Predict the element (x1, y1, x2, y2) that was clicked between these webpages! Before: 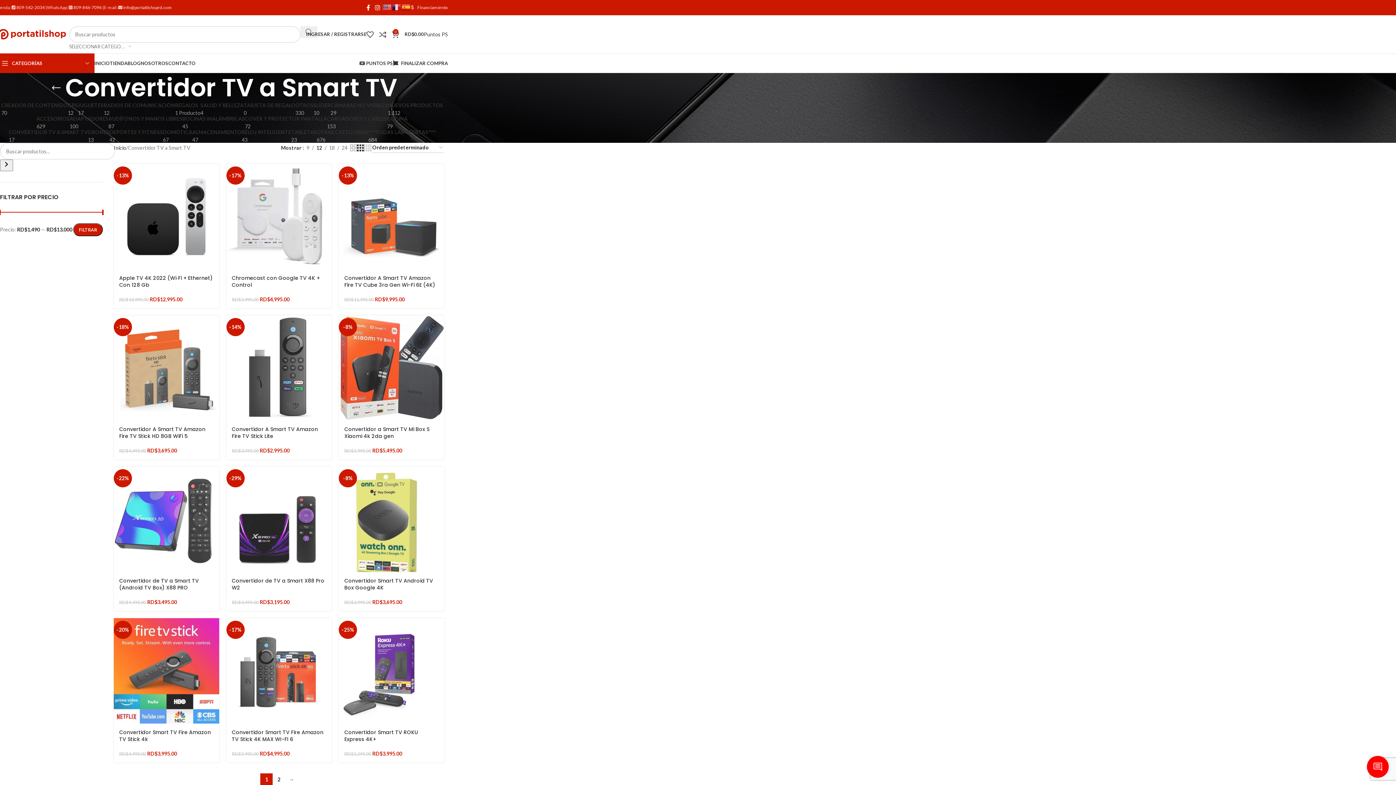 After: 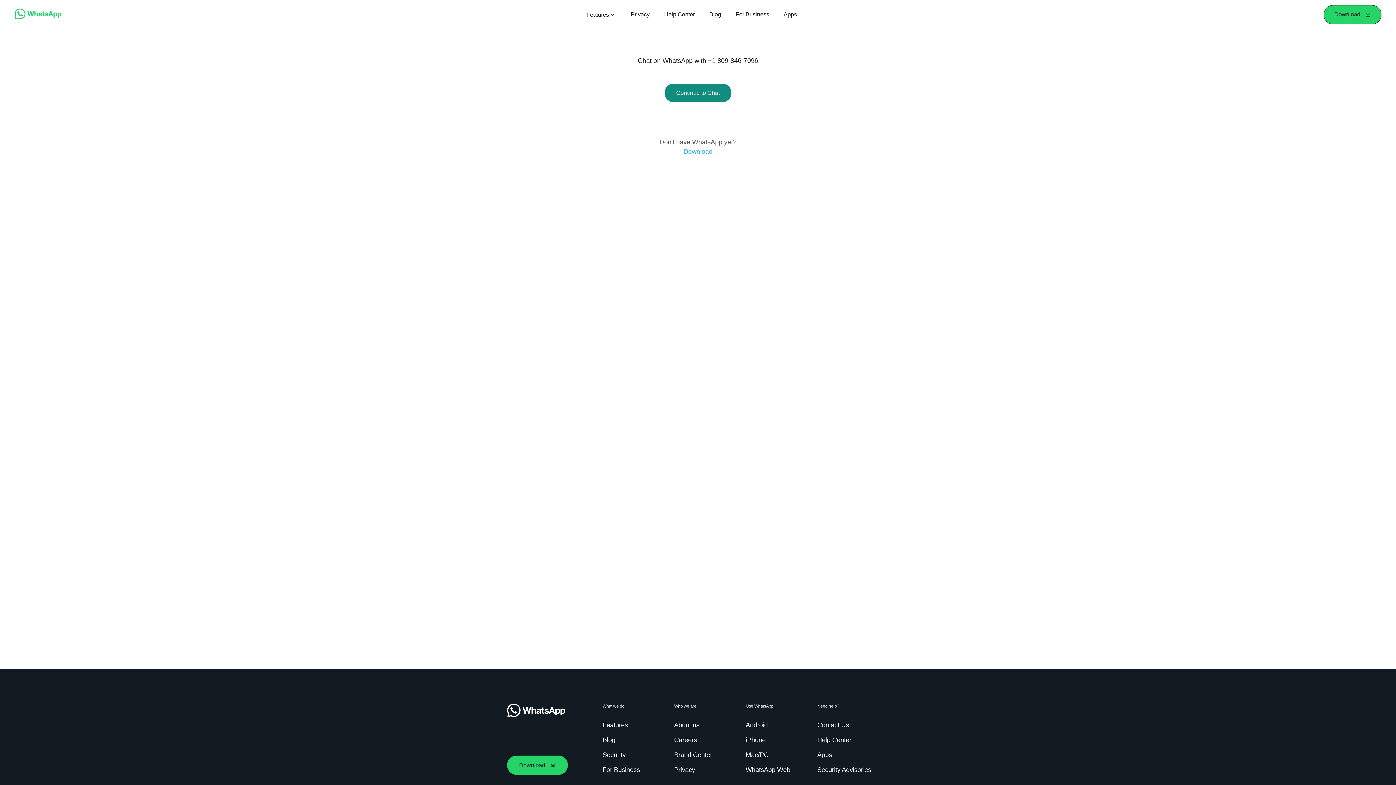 Action: label: 809-846-7096 bbox: (65, 5, 93, 10)